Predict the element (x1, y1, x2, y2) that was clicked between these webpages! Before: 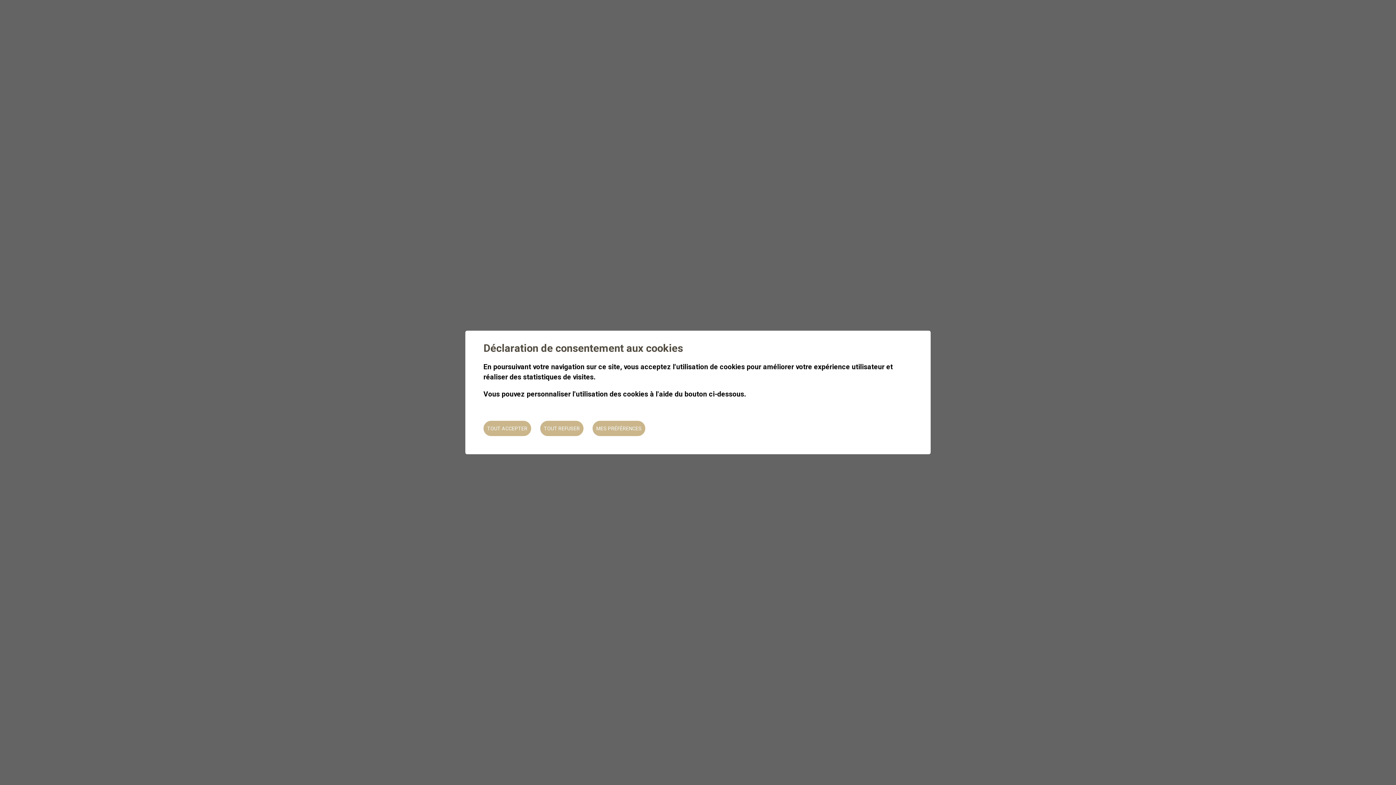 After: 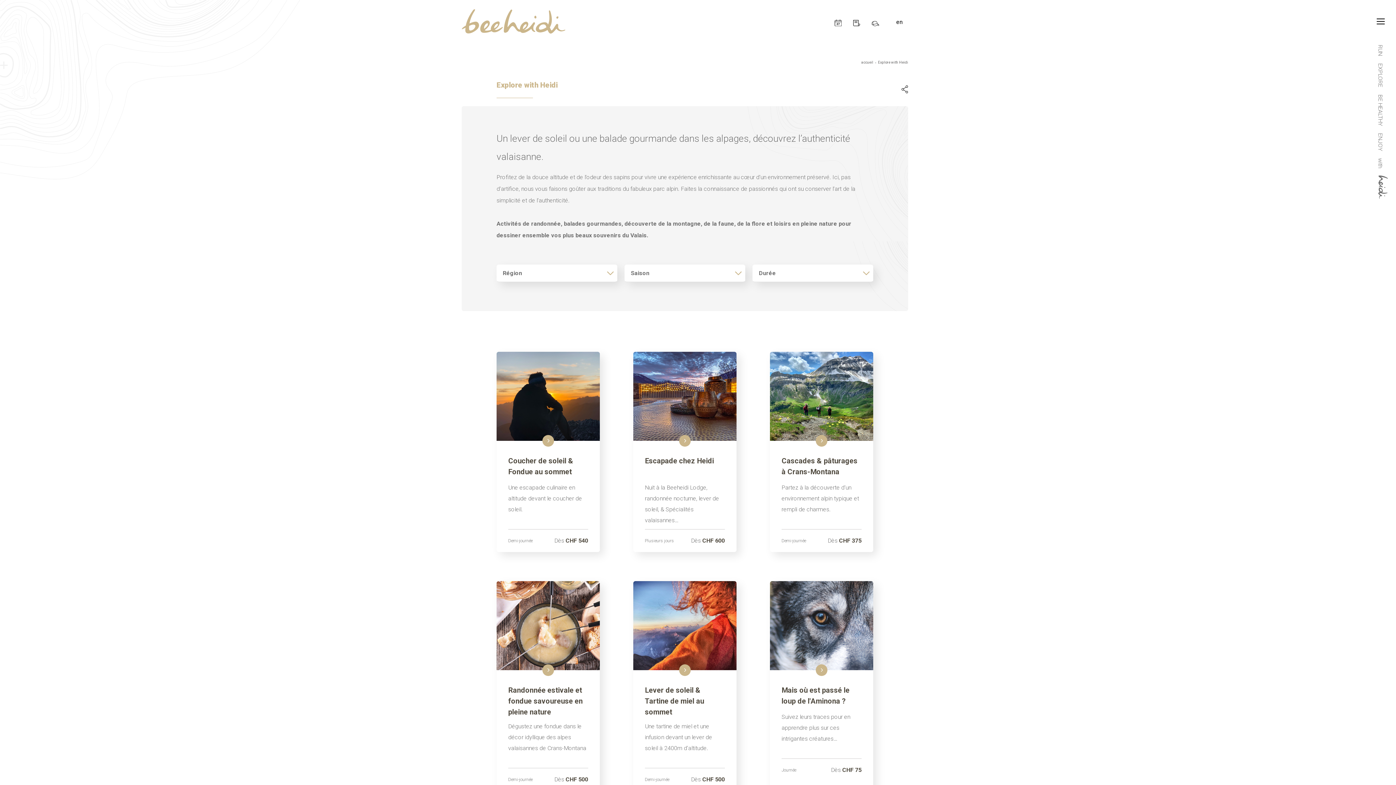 Action: bbox: (483, 421, 531, 436) label: TOUT ACCEPTER